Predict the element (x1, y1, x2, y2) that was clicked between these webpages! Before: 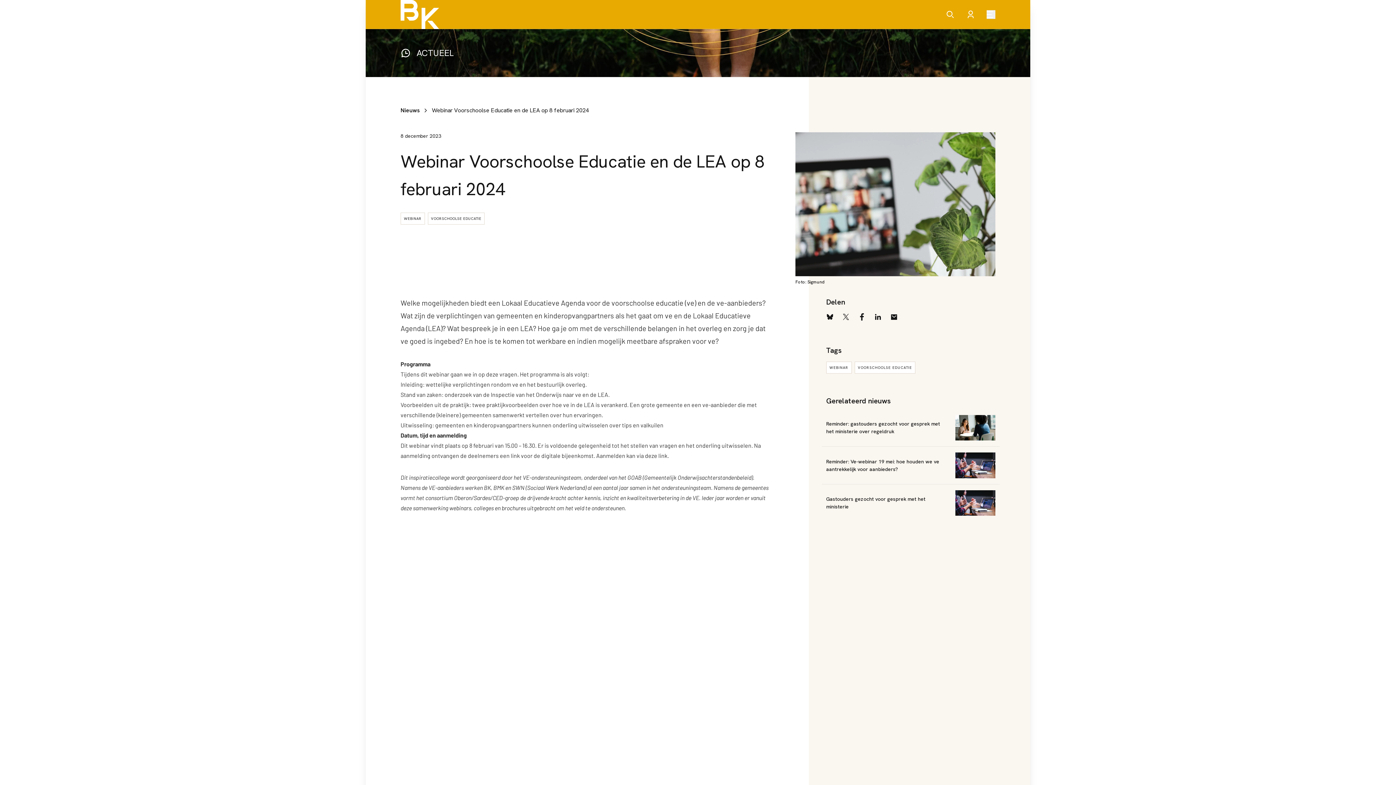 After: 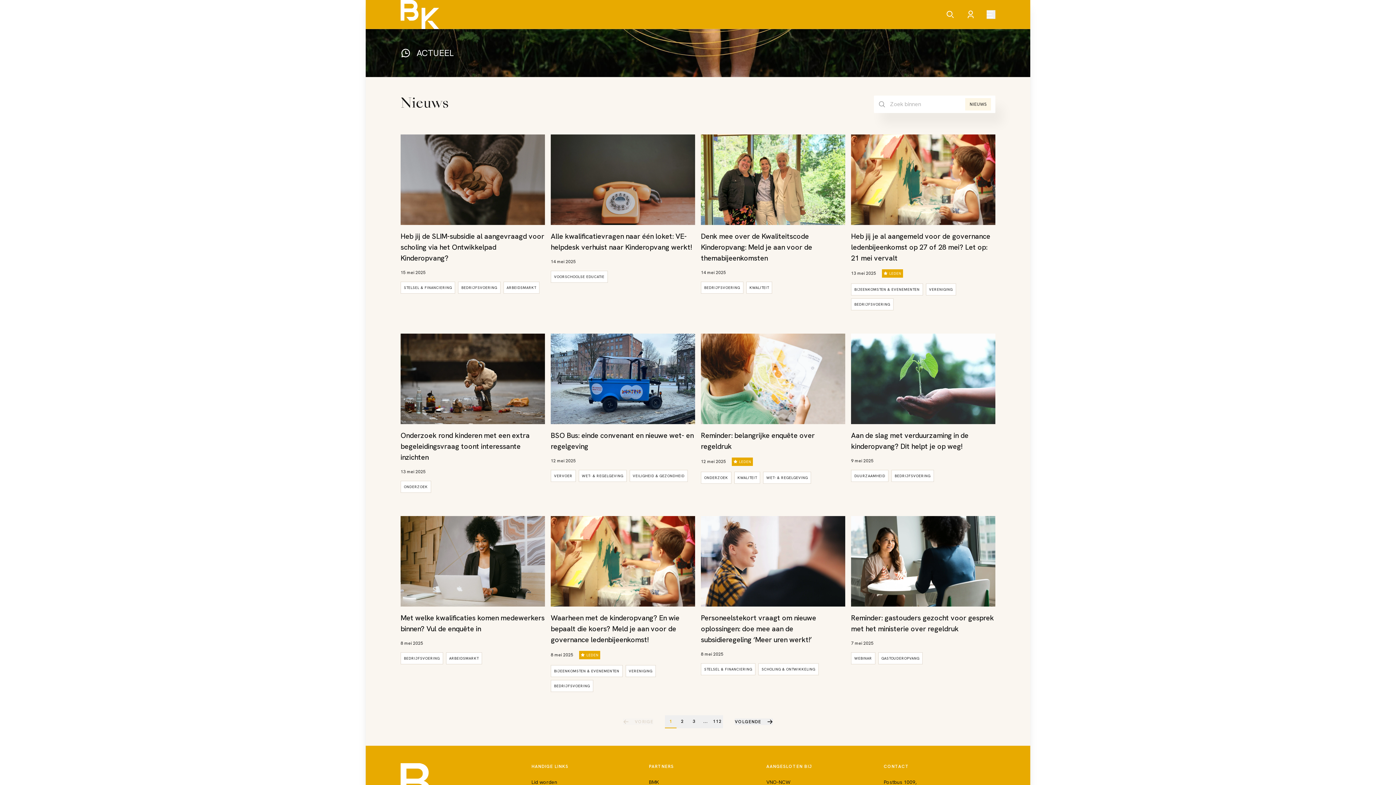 Action: bbox: (400, 106, 419, 114) label: Nieuws